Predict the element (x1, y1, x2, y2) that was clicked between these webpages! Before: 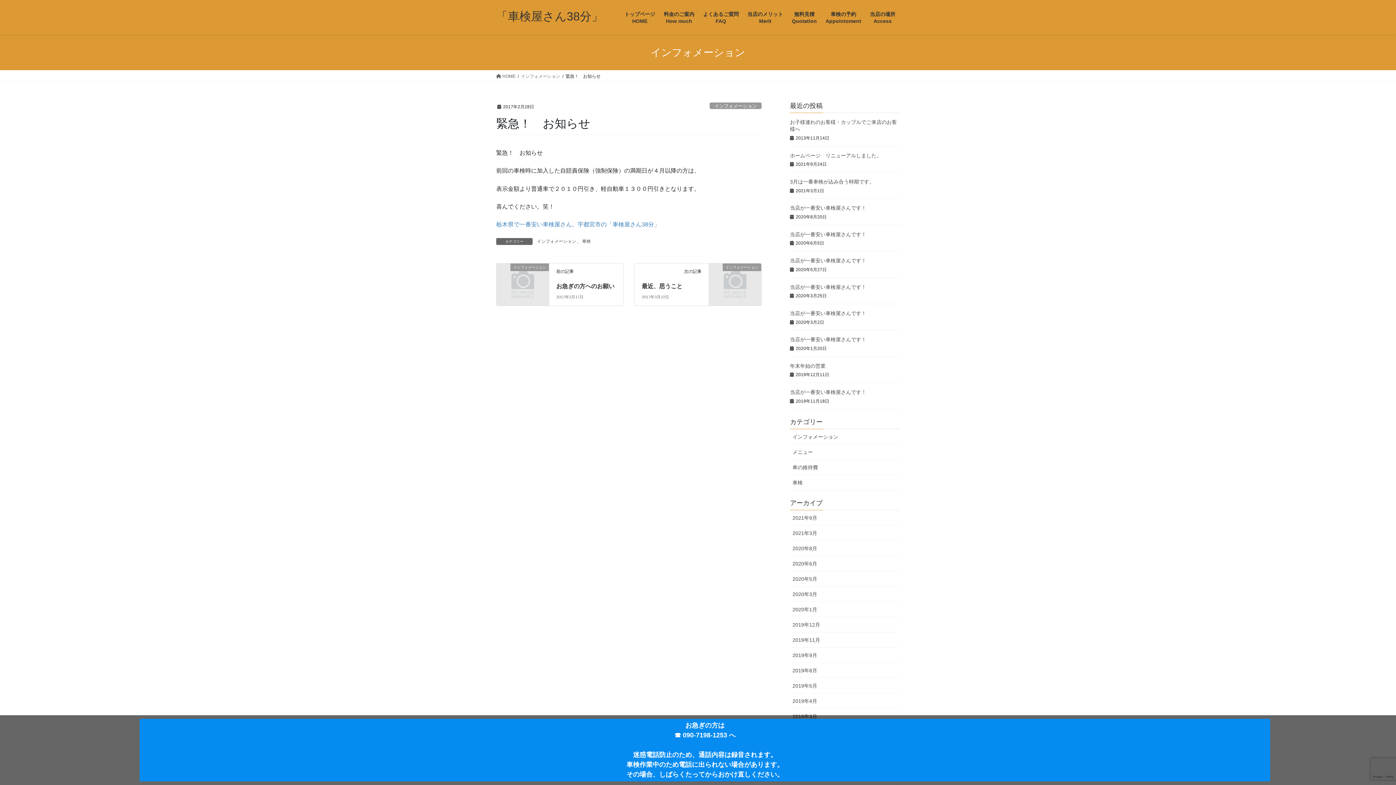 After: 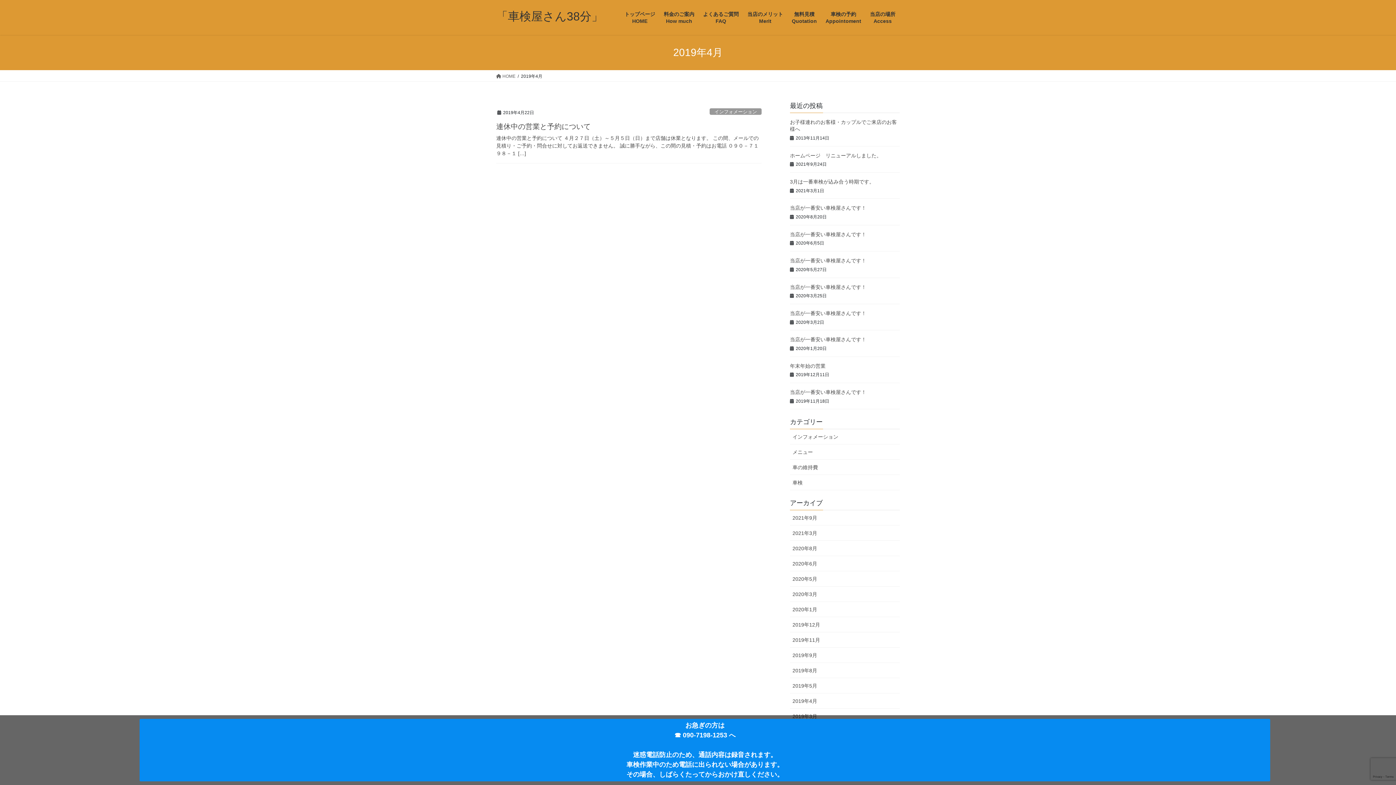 Action: label: 2019年4月 bbox: (790, 693, 900, 709)